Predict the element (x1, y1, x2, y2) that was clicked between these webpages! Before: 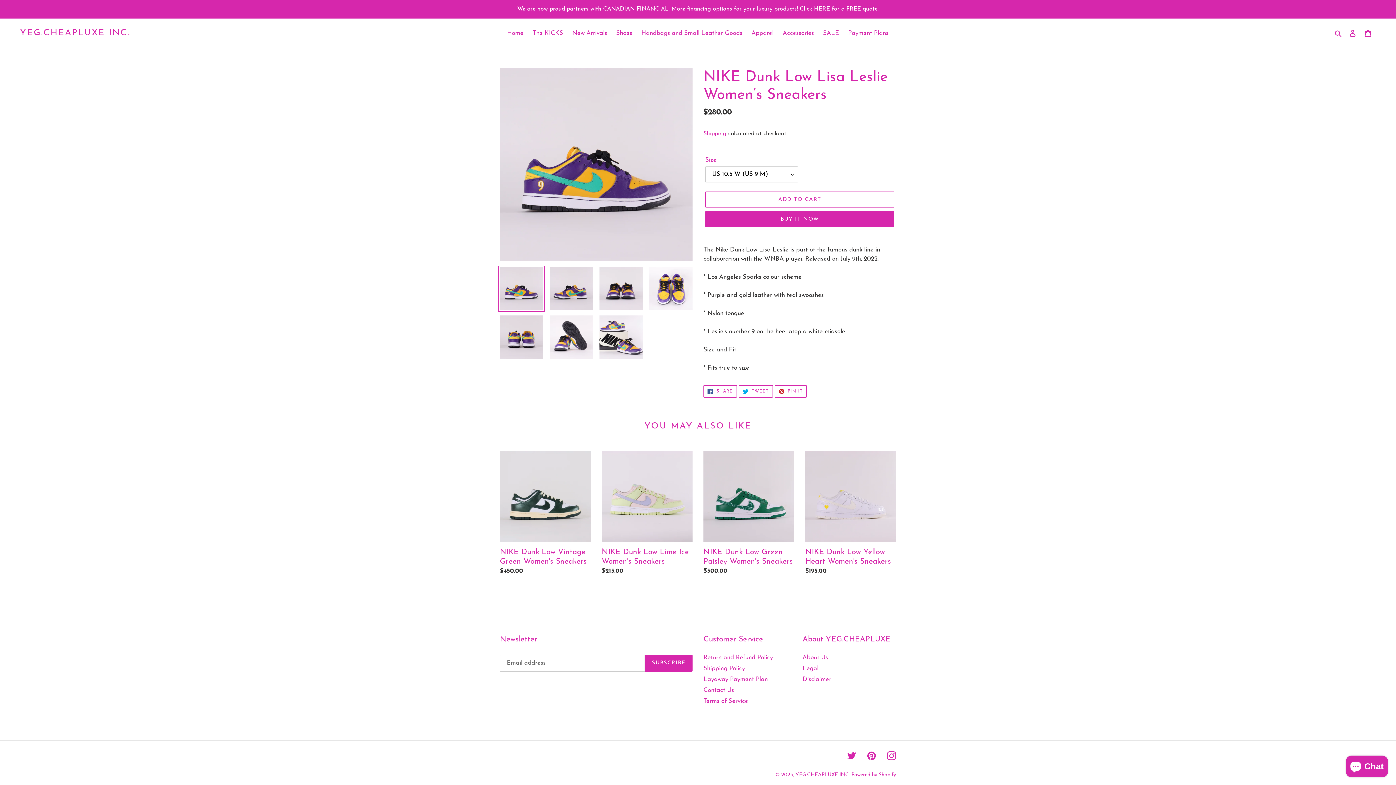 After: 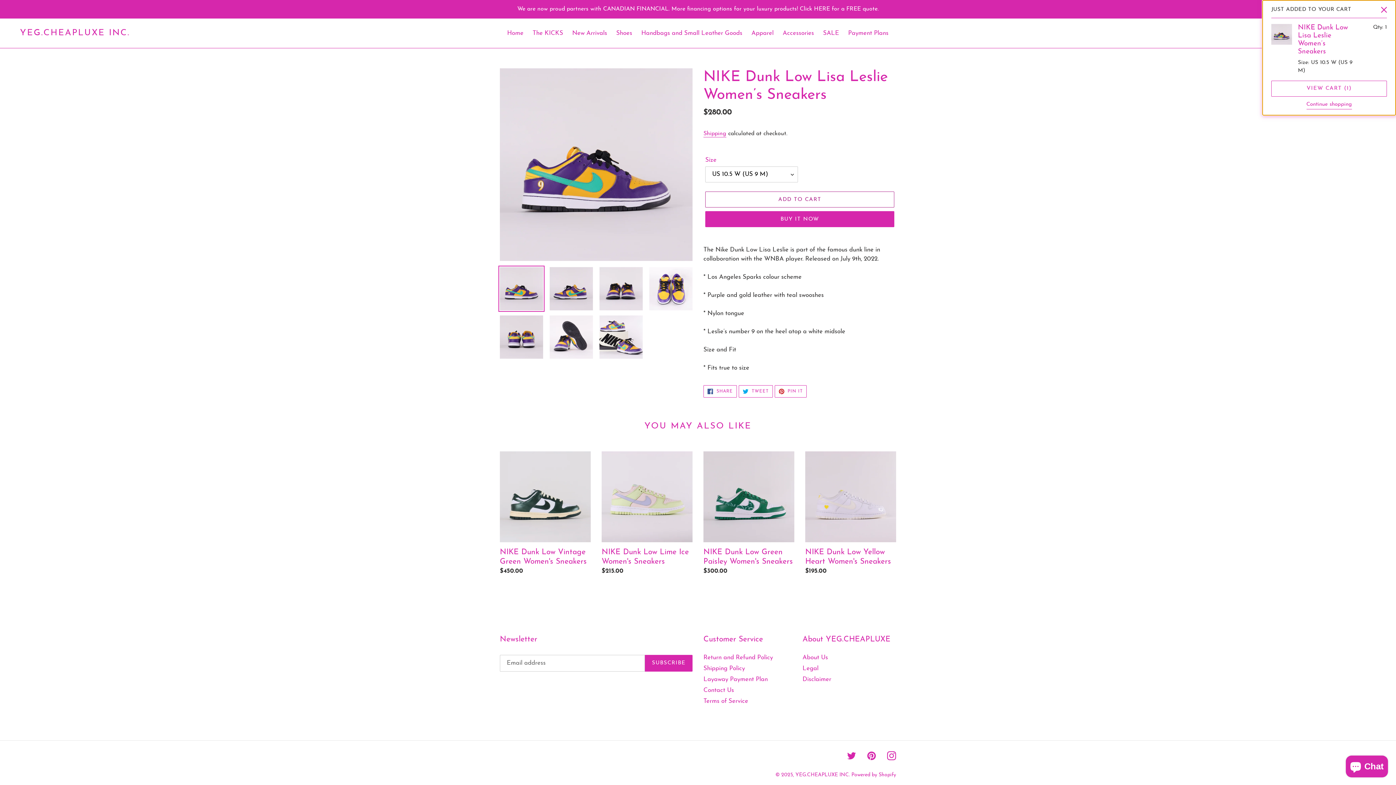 Action: label: Add to cart bbox: (705, 191, 894, 207)